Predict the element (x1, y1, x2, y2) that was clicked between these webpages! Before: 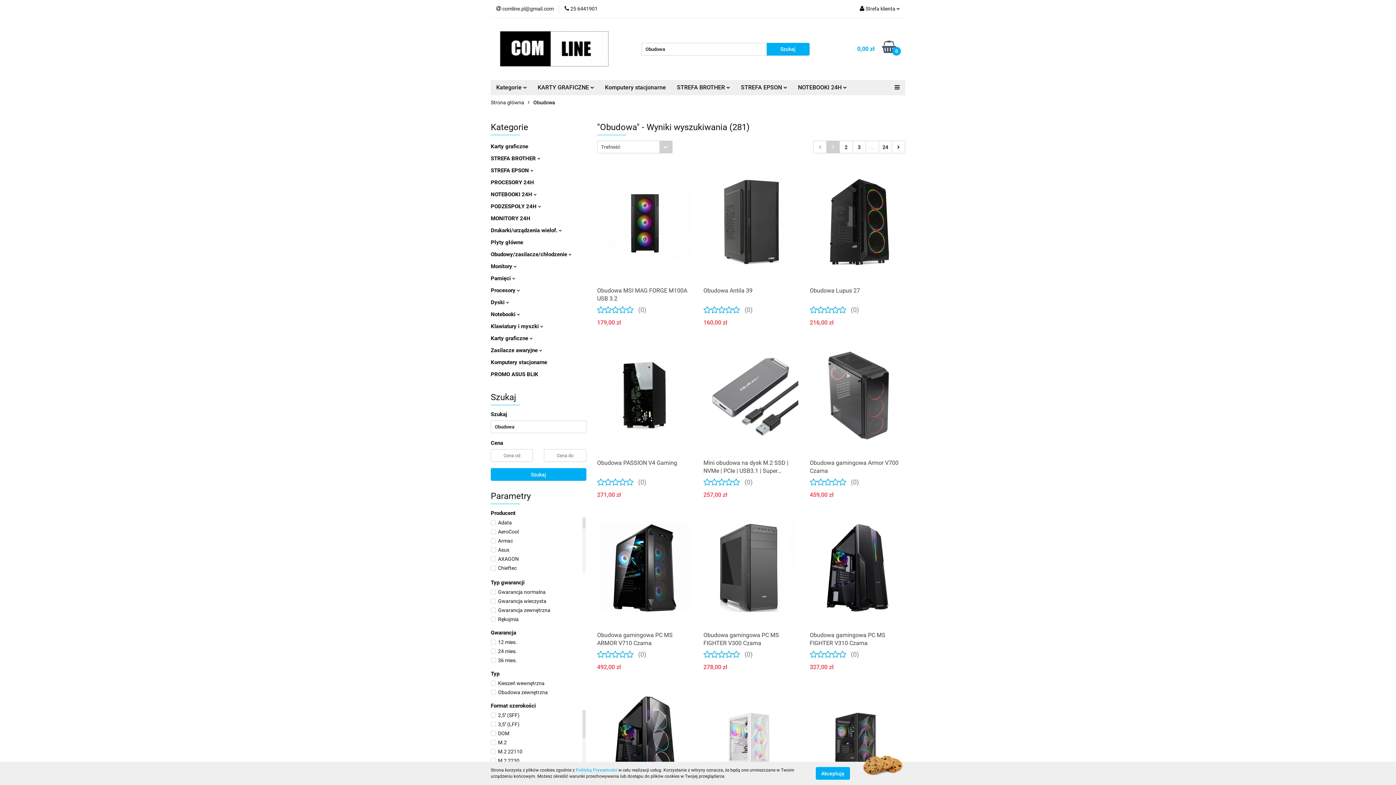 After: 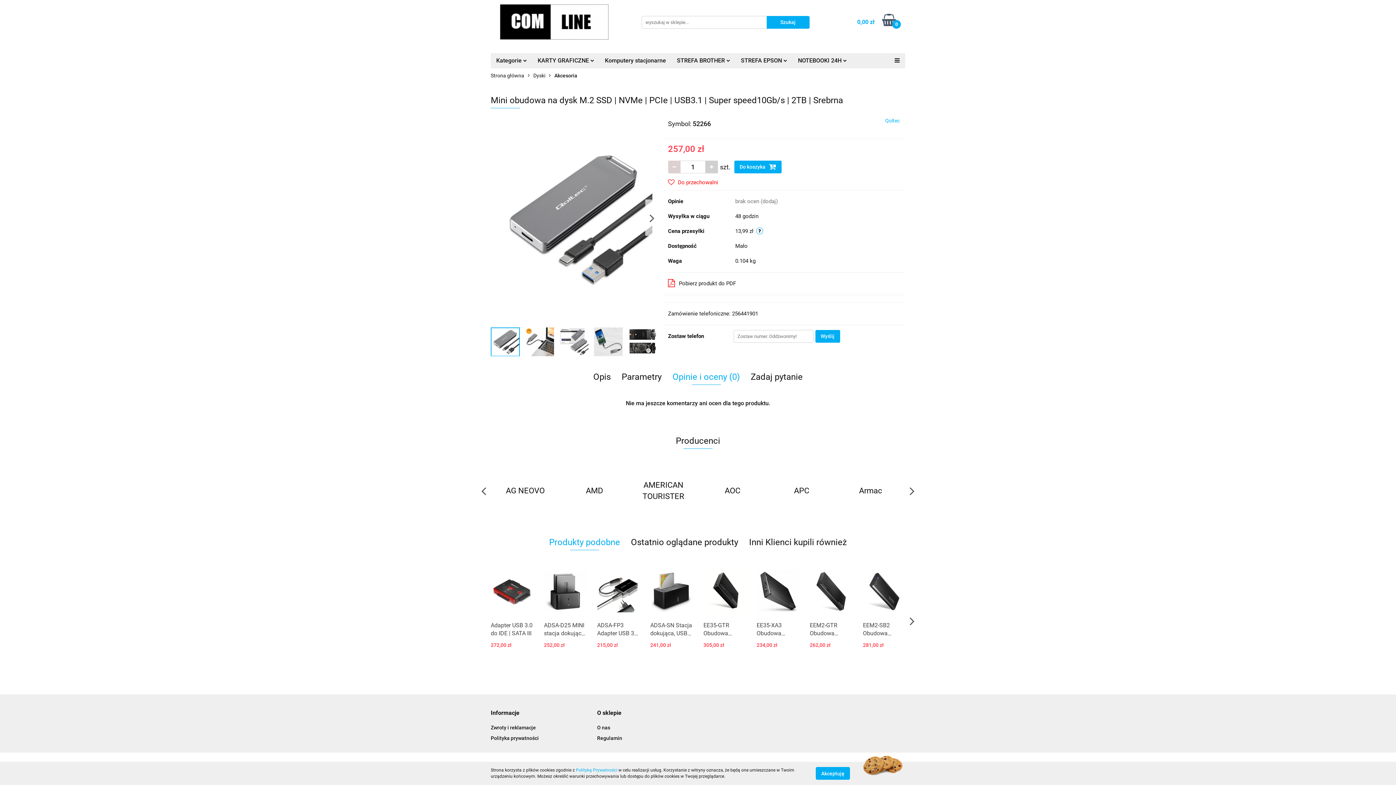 Action: label: (0) bbox: (703, 475, 752, 487)